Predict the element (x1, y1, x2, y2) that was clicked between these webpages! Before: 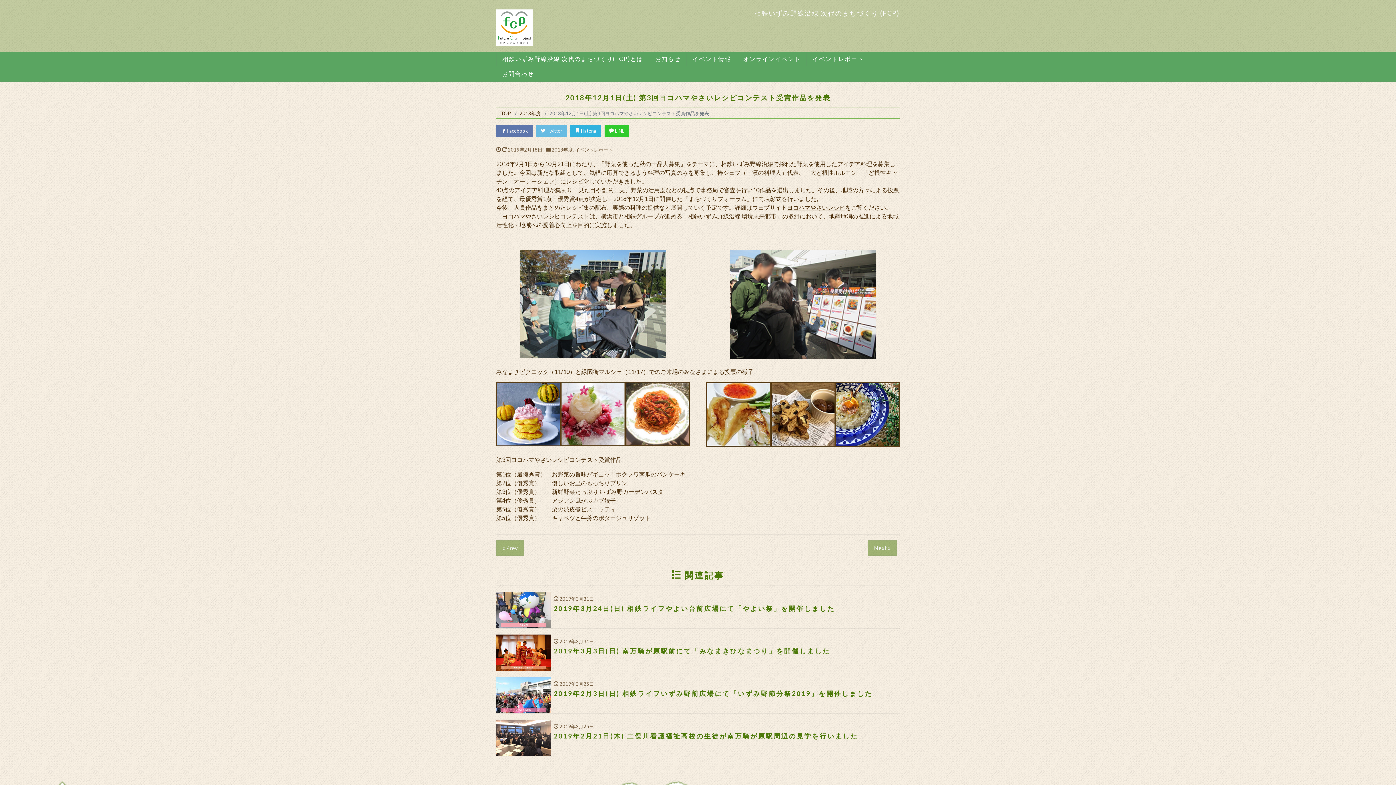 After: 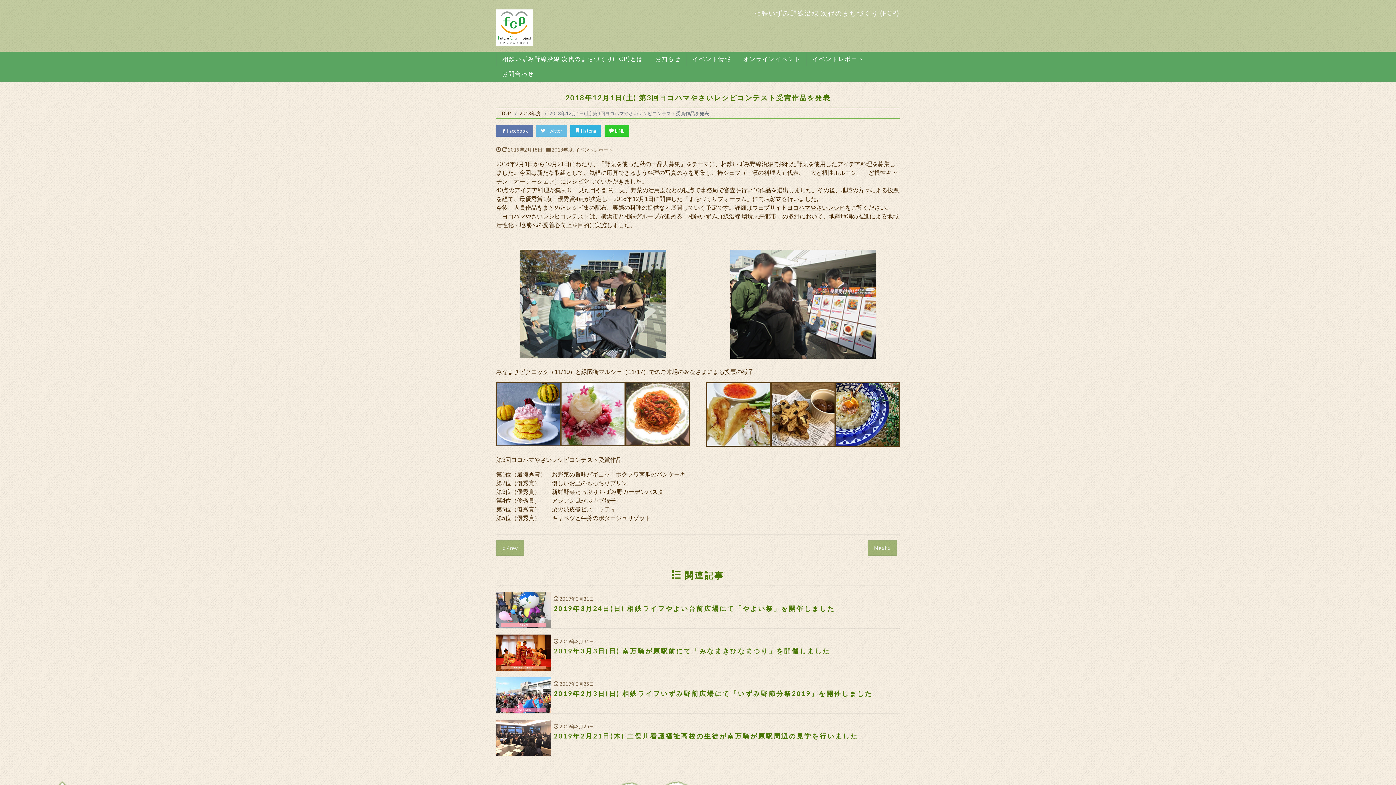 Action: bbox: (787, 203, 845, 210) label: ヨコハマやさいレシピ